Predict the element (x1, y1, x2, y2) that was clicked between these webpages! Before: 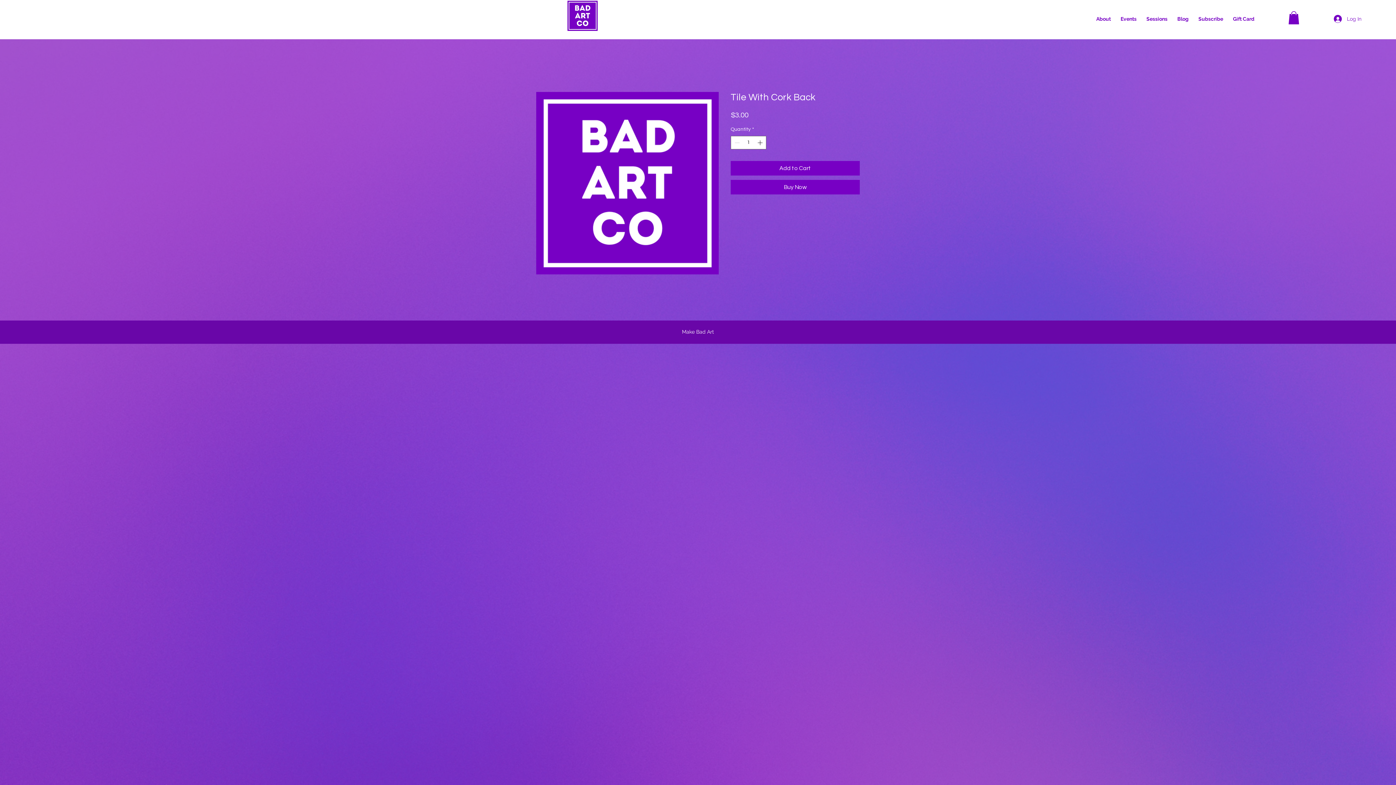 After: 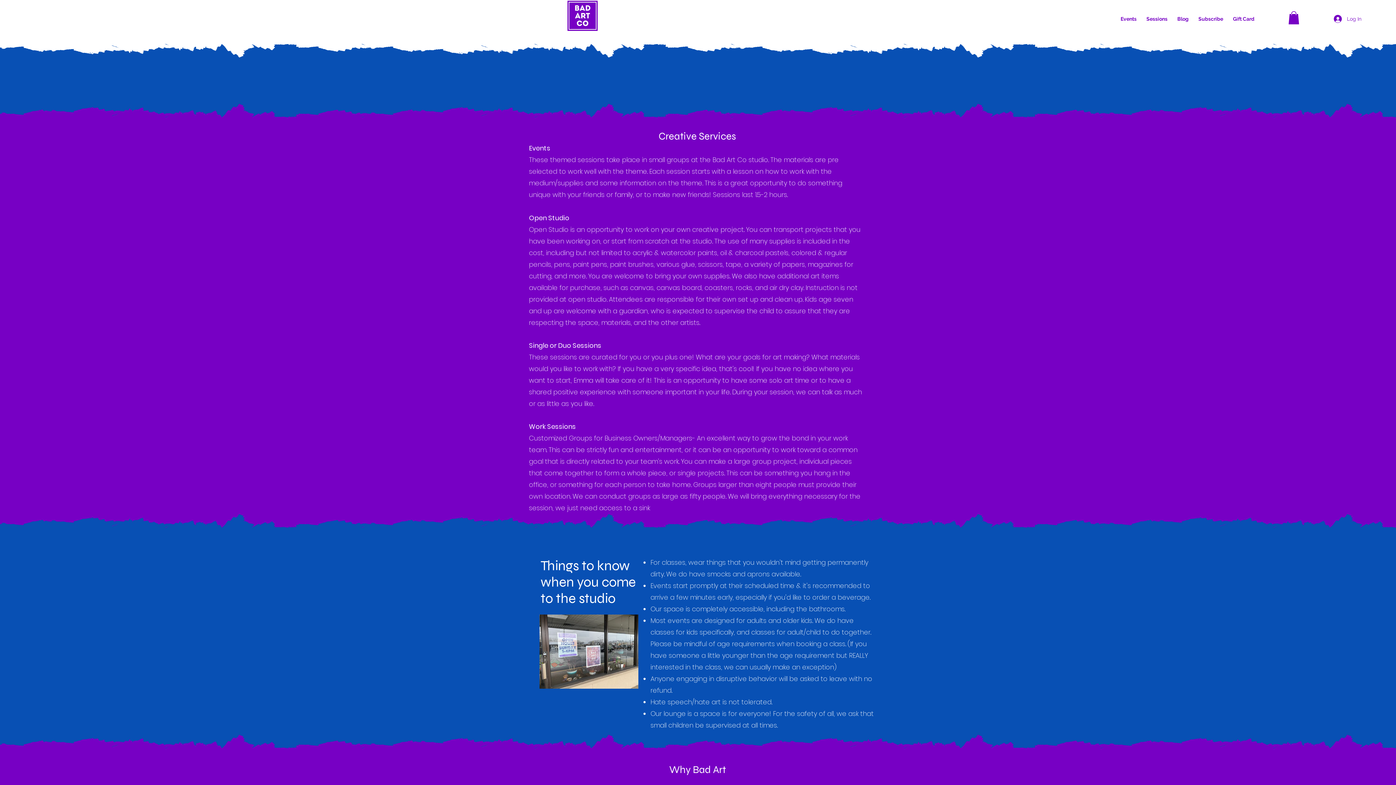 Action: label: About bbox: (1091, 9, 1116, 28)